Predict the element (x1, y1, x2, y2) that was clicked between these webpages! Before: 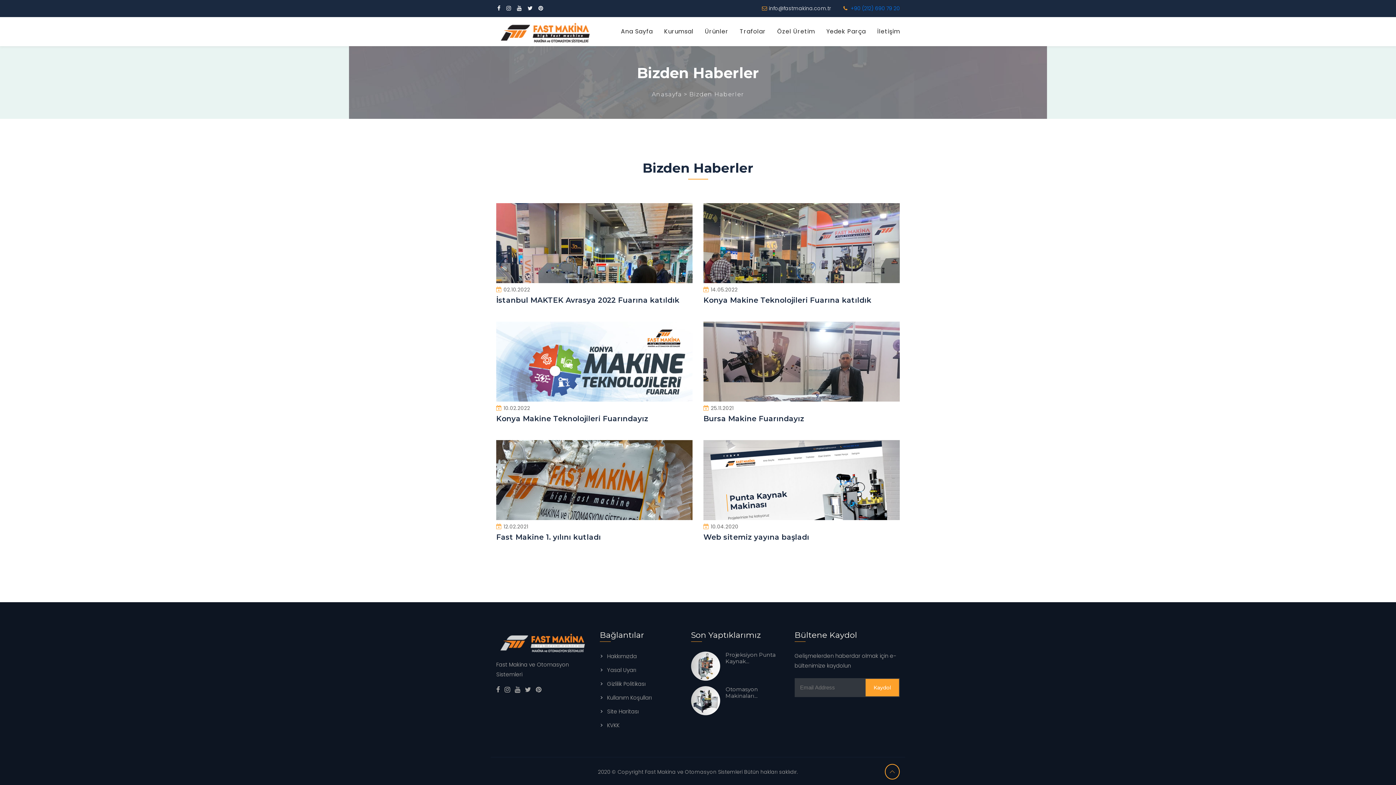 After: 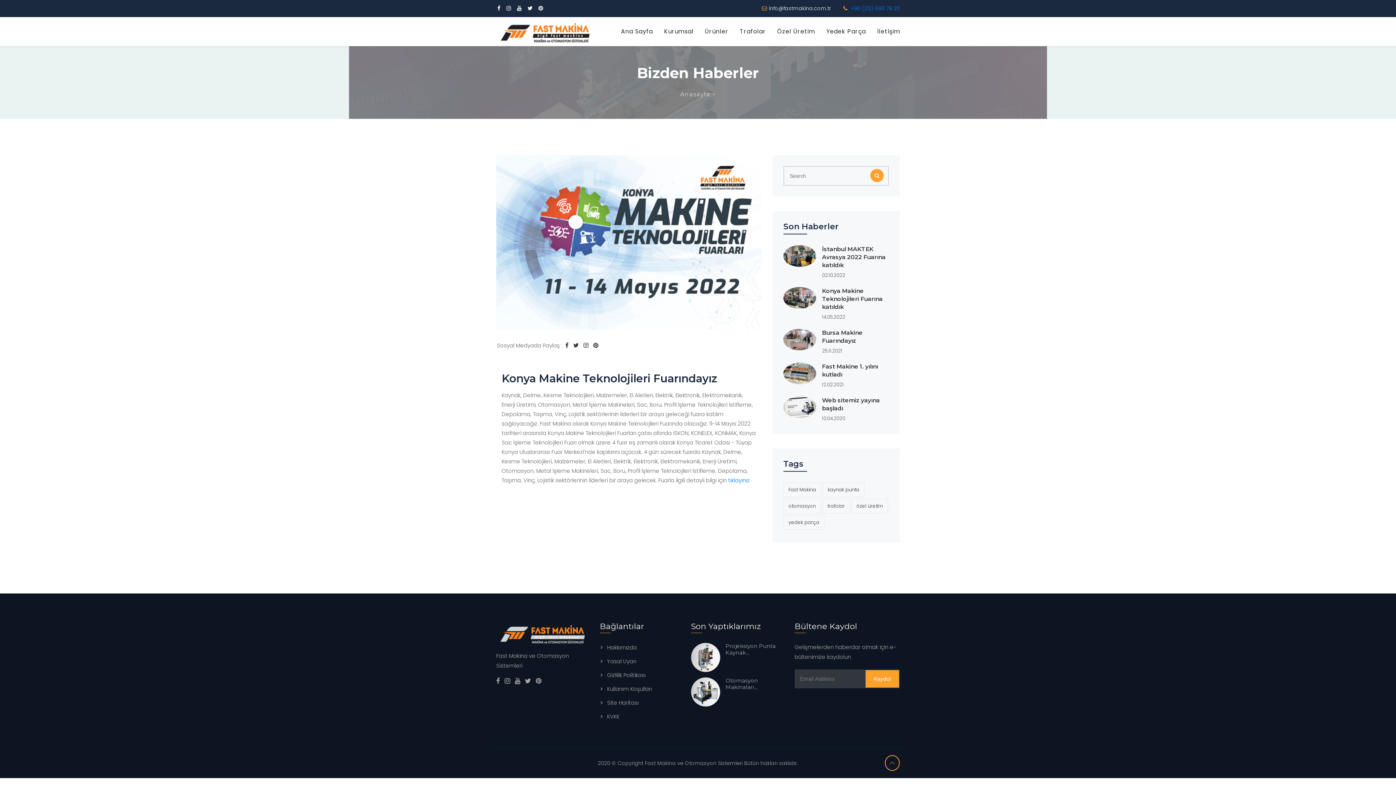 Action: bbox: (496, 413, 692, 424) label: Konya Makine Teknolojileri Fuarındayız